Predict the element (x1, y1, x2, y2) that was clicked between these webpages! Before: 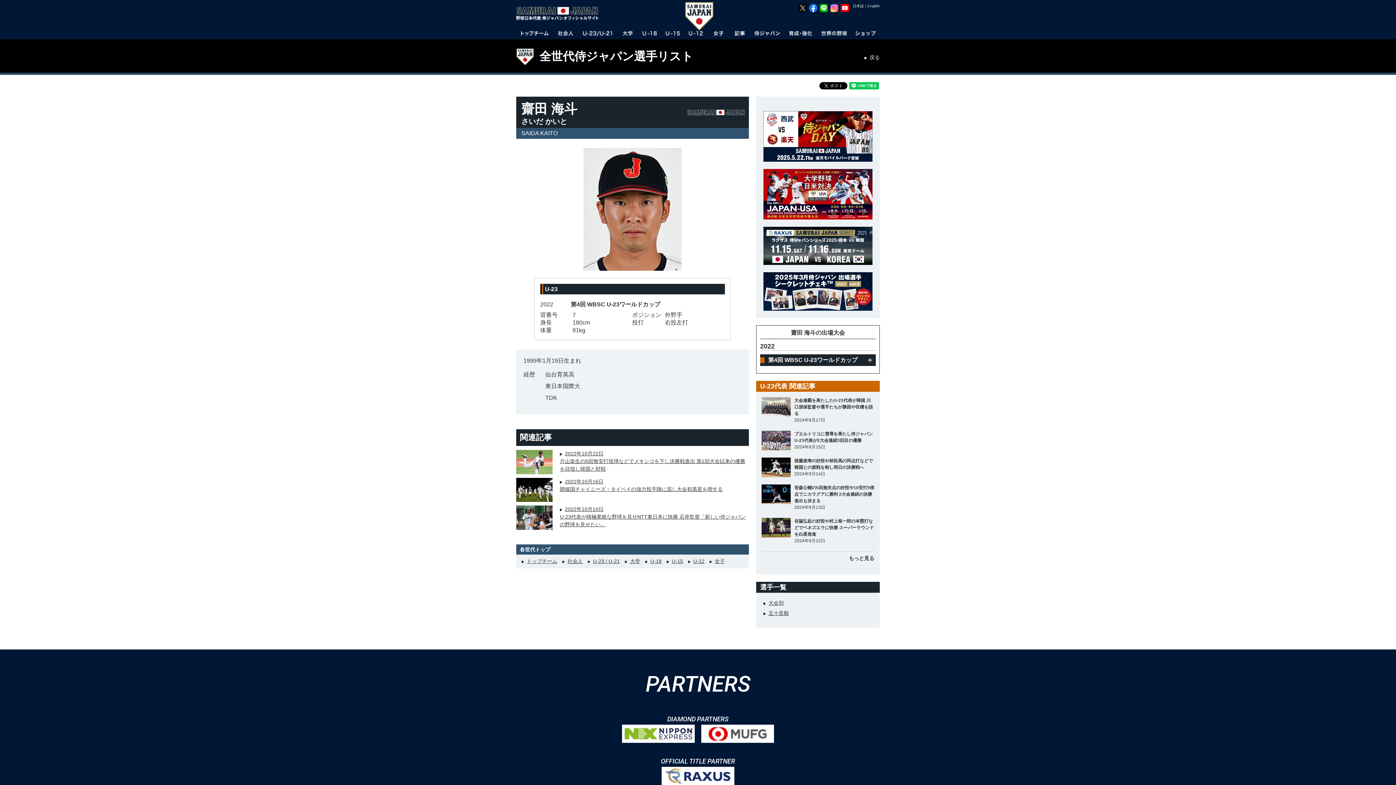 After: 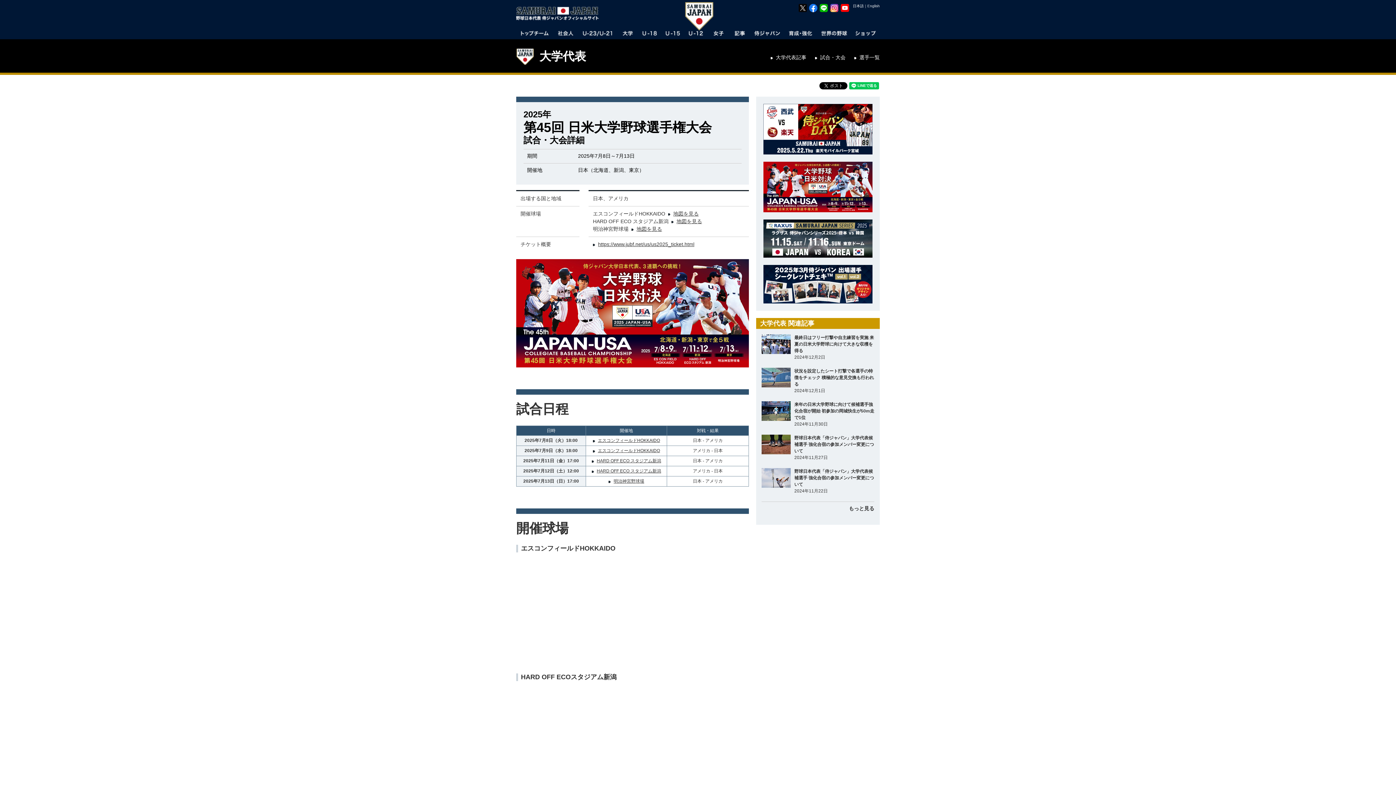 Action: bbox: (763, 169, 872, 219)